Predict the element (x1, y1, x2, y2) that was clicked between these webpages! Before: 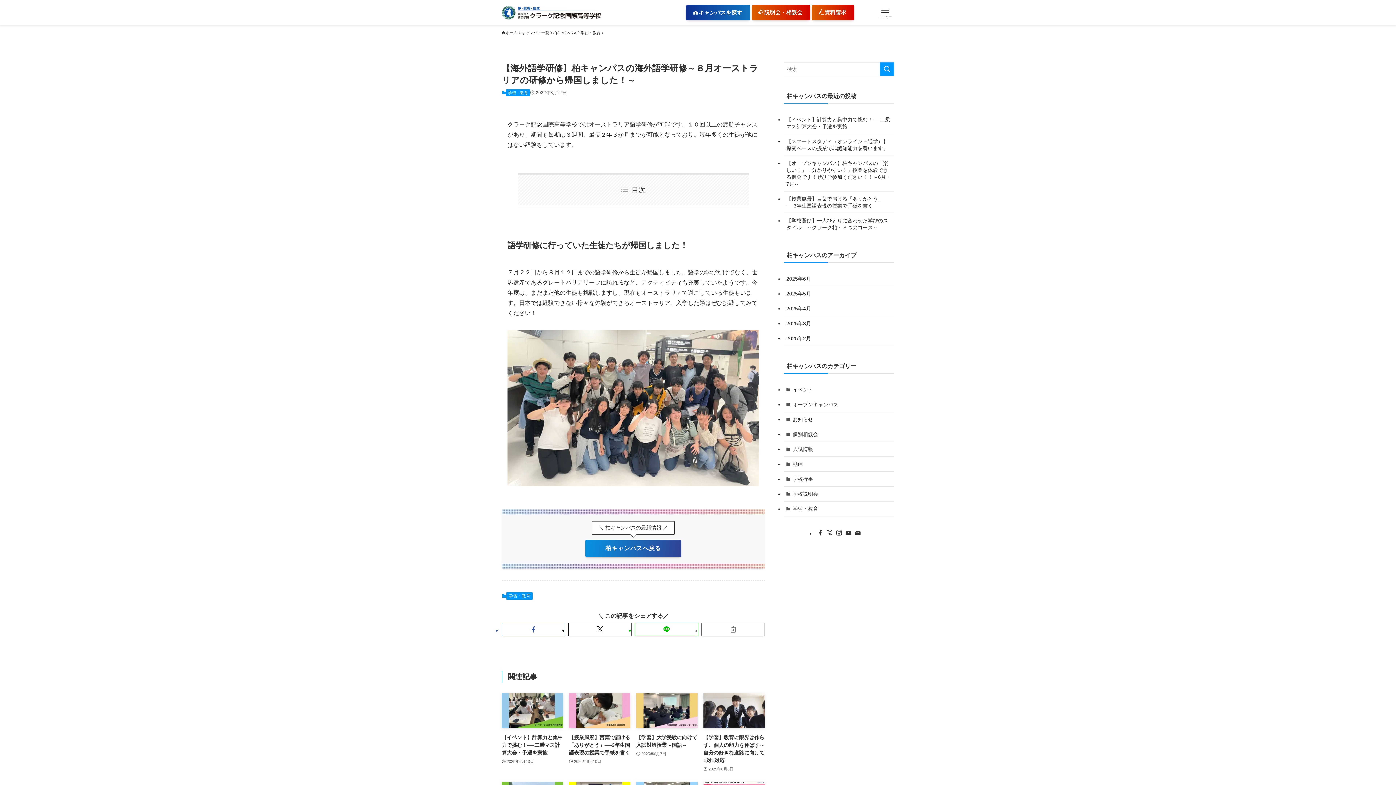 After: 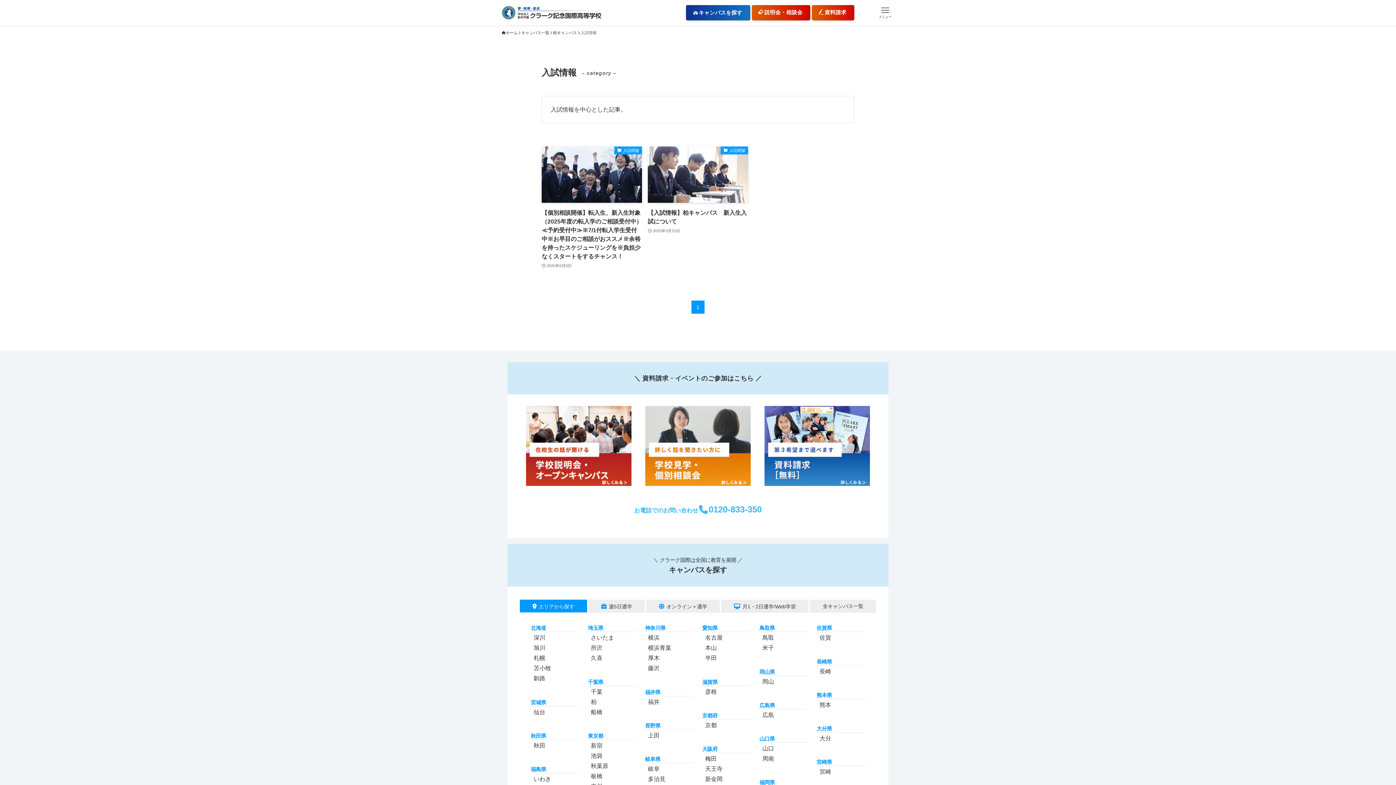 Action: bbox: (784, 442, 894, 457) label: 入試情報